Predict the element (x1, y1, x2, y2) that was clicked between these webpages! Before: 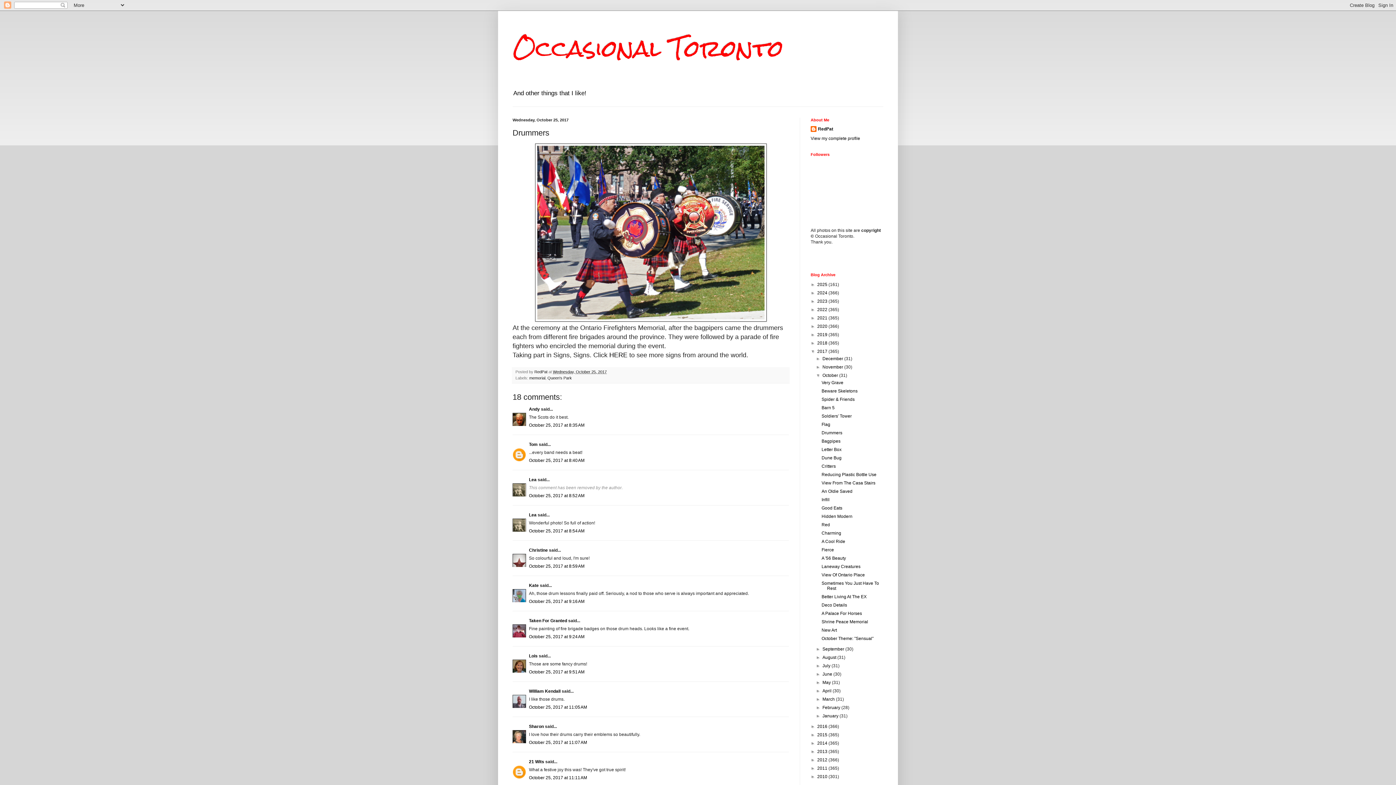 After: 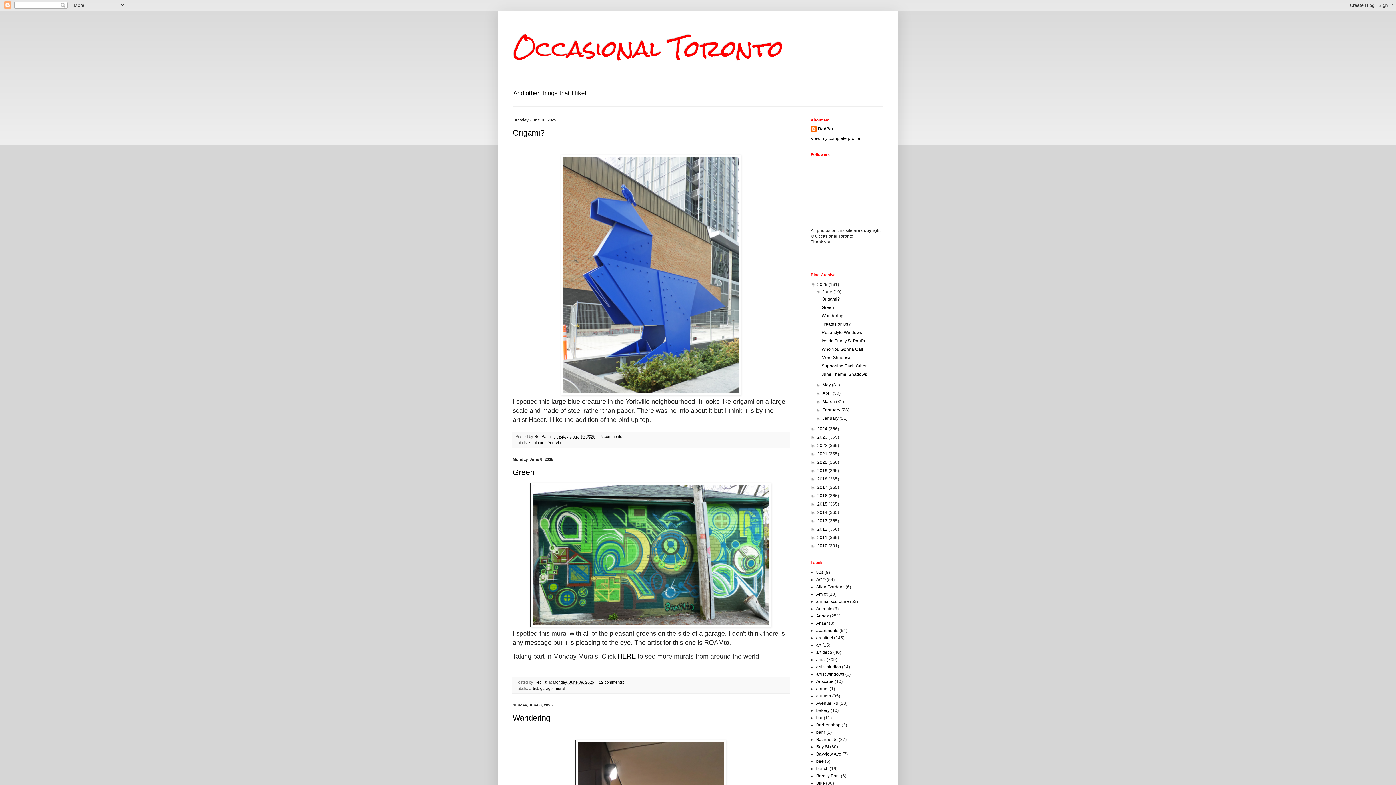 Action: label: 2025  bbox: (817, 282, 828, 287)